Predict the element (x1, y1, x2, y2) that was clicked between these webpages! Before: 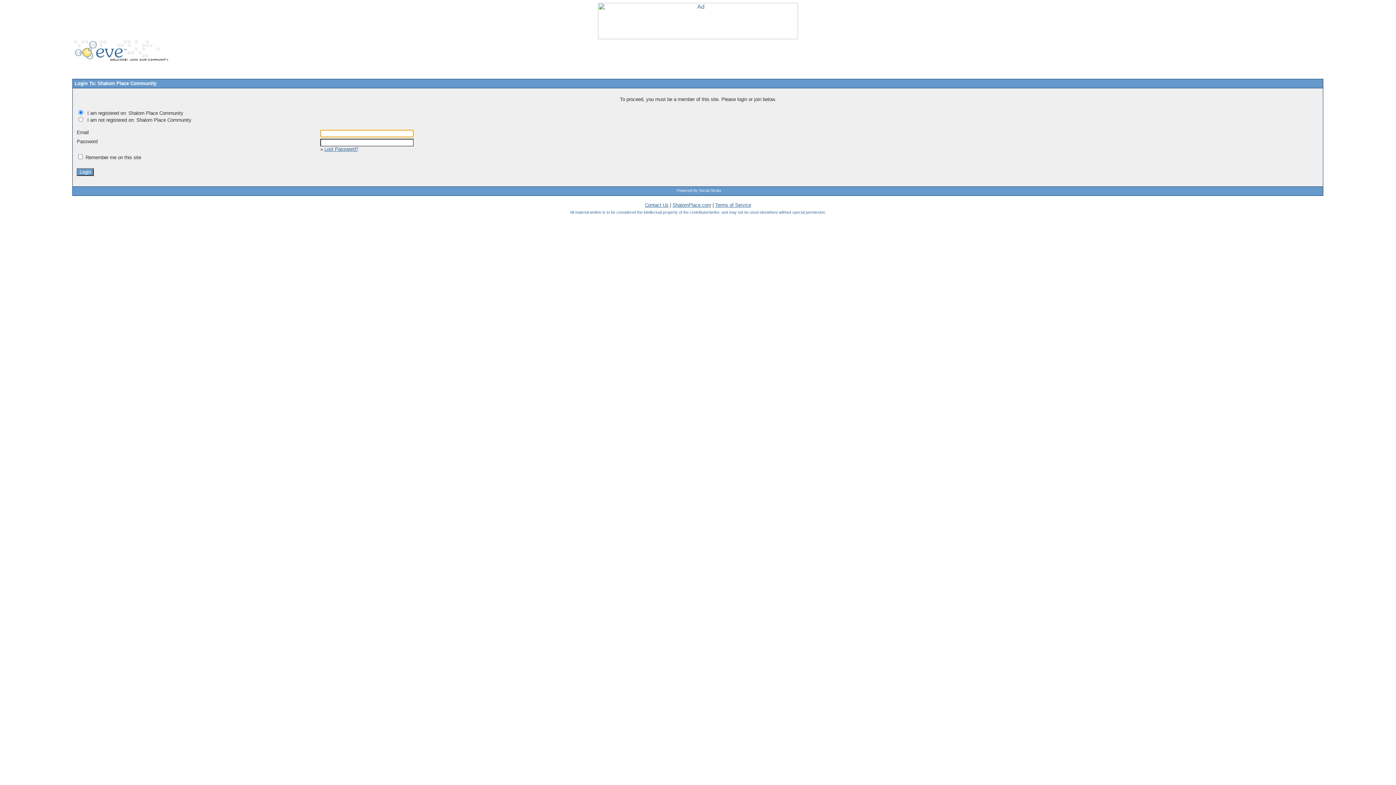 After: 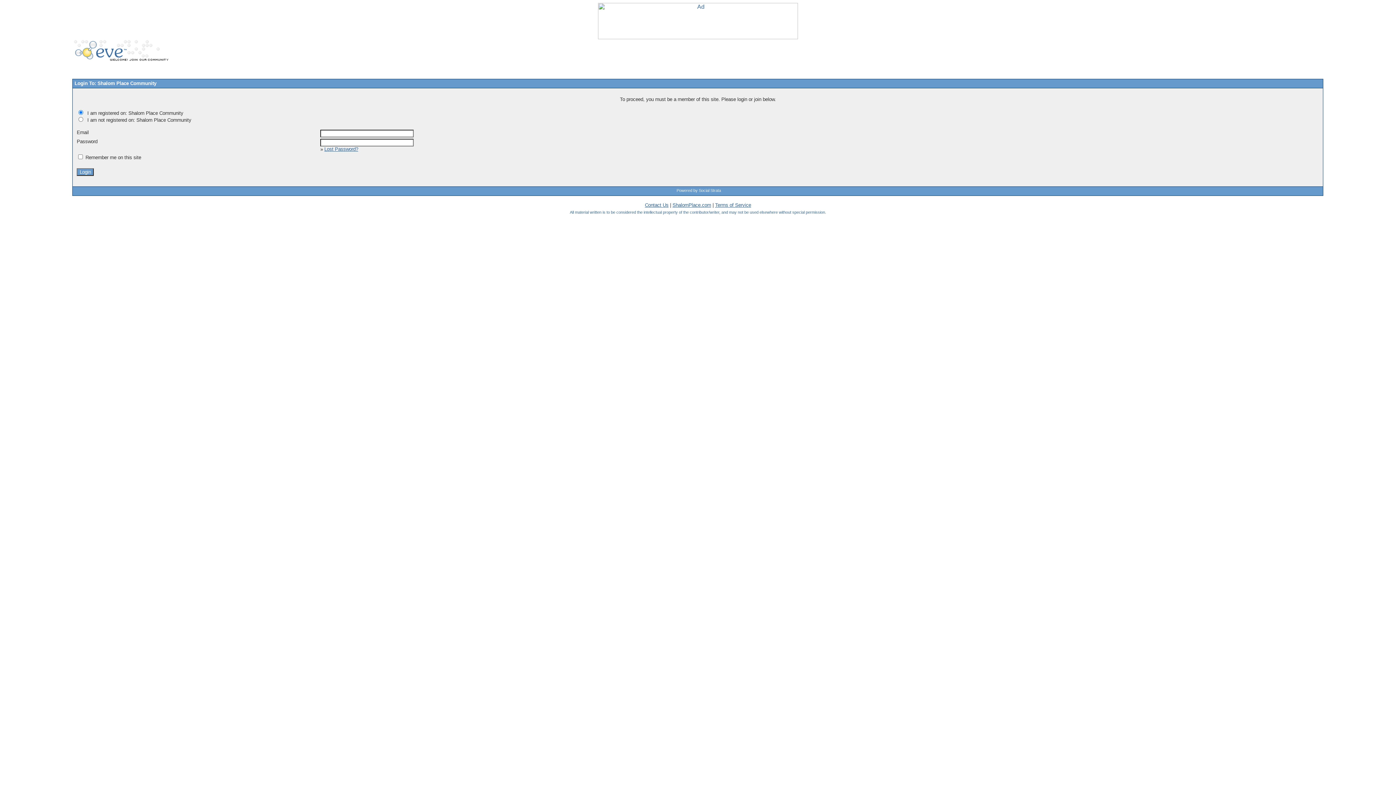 Action: label: Powered by Social Strata bbox: (676, 188, 721, 192)